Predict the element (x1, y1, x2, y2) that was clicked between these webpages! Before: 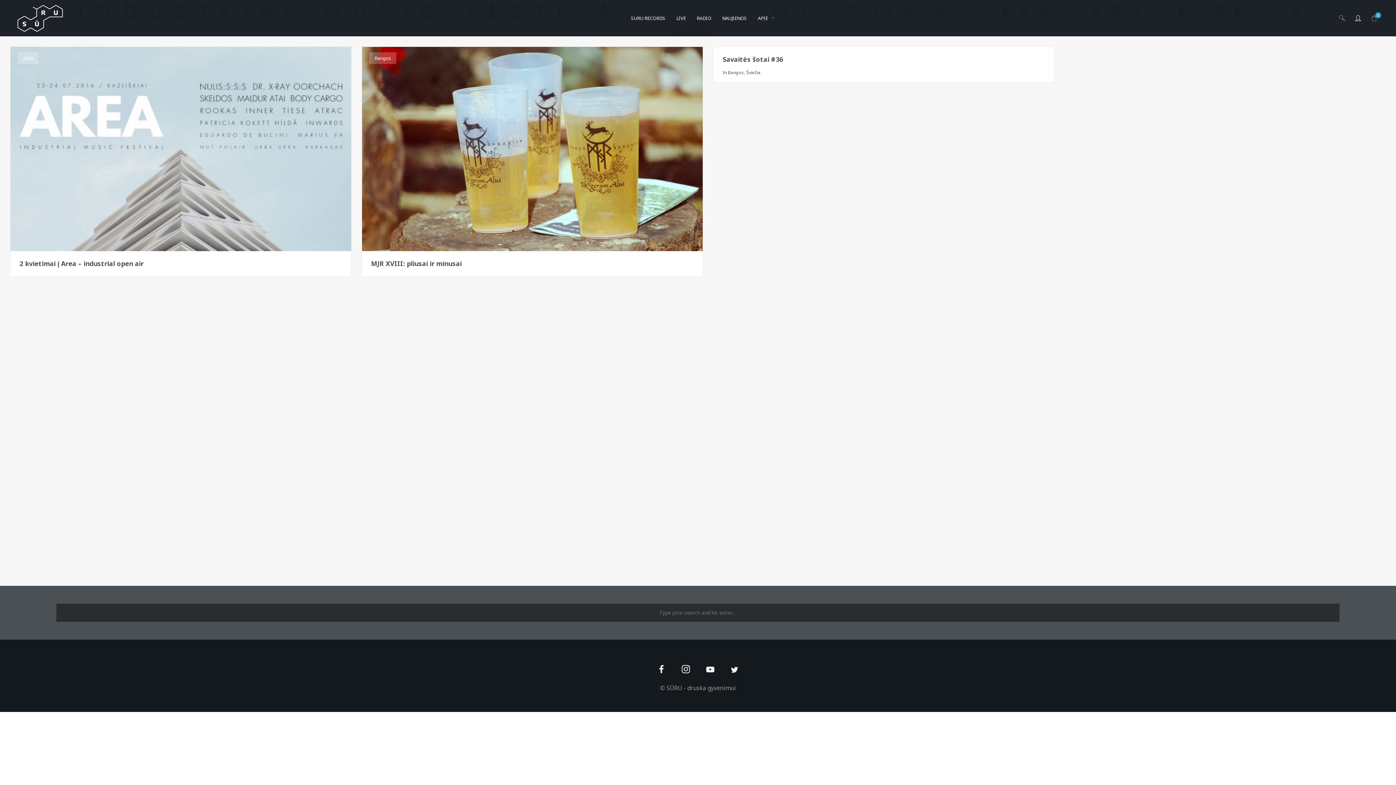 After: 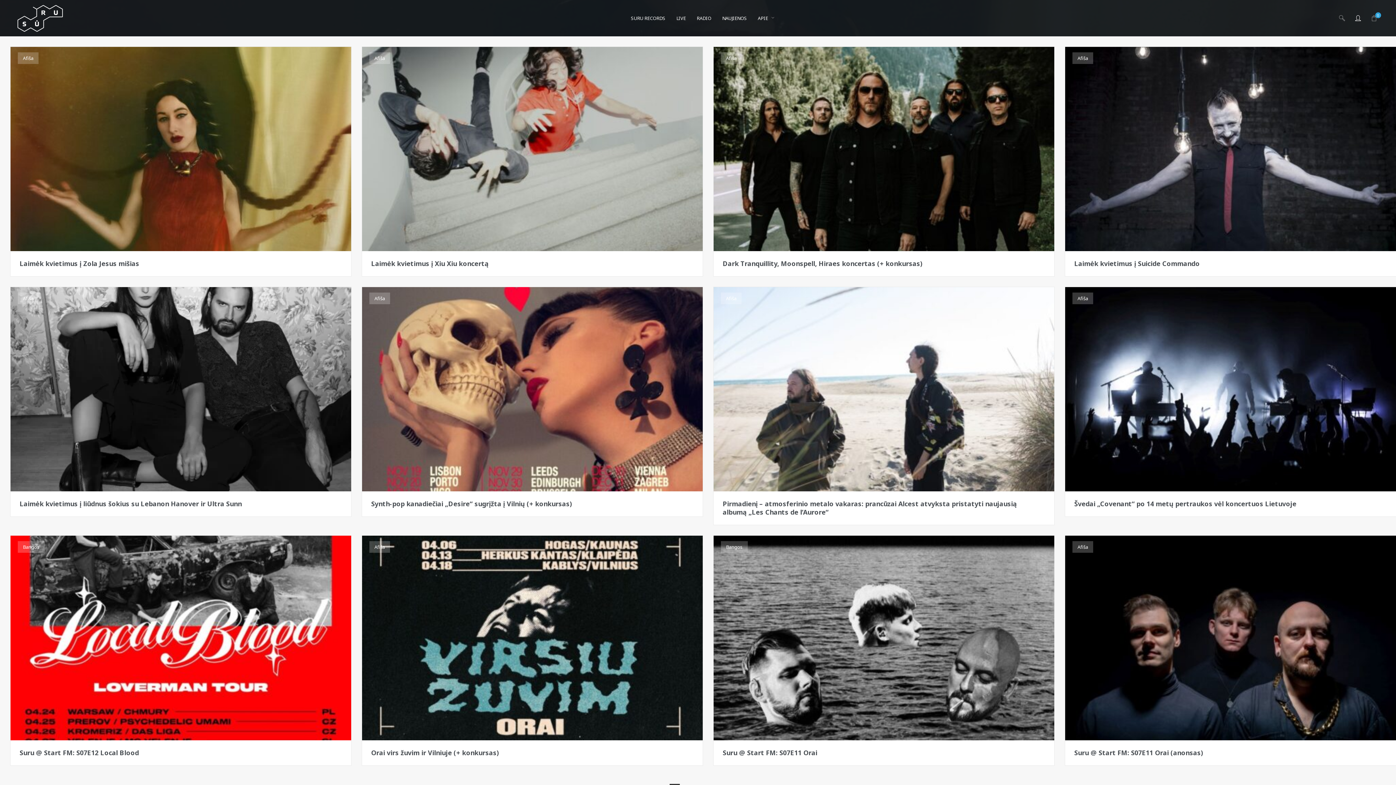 Action: bbox: (369, 52, 396, 64) label: Bangos